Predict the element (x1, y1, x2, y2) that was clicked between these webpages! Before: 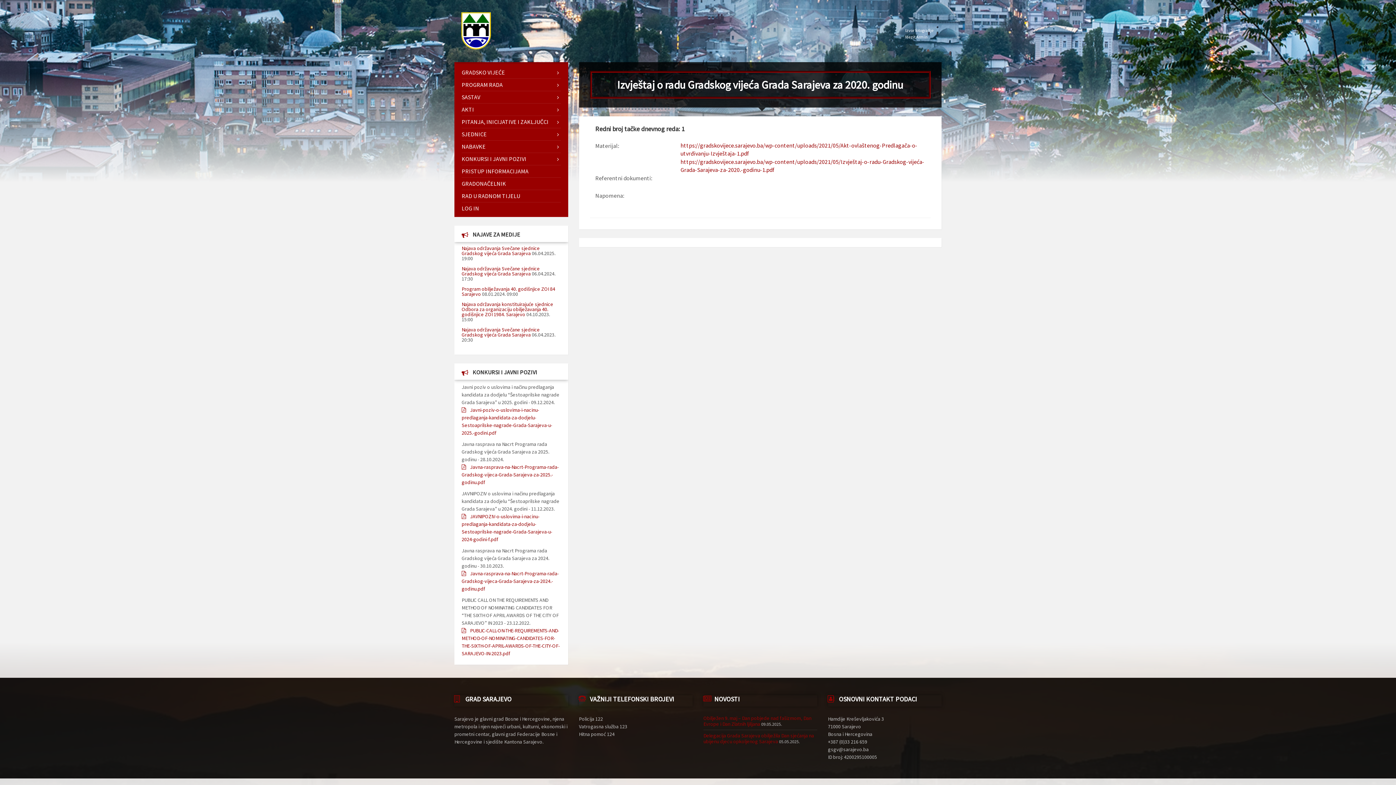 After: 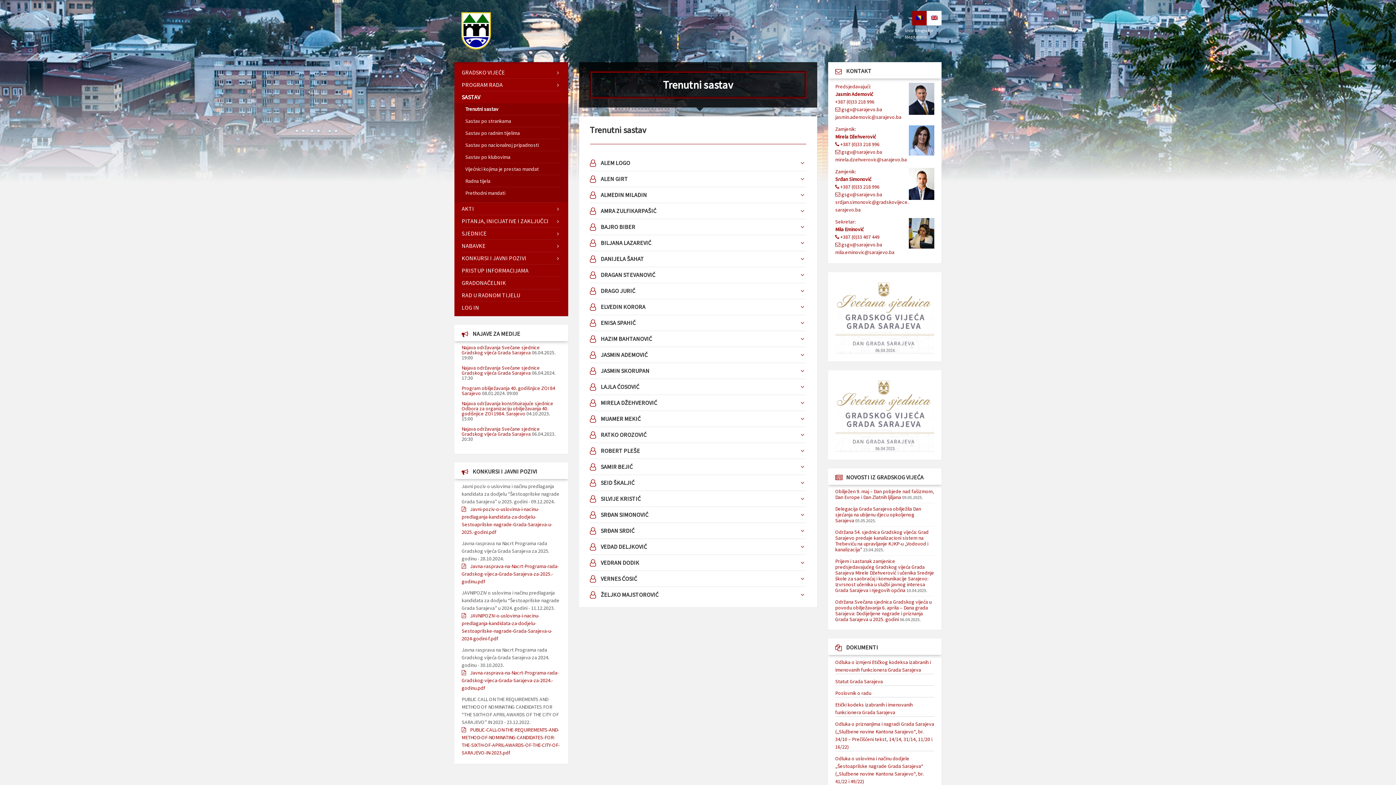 Action: bbox: (461, 91, 560, 103) label: SASTAV